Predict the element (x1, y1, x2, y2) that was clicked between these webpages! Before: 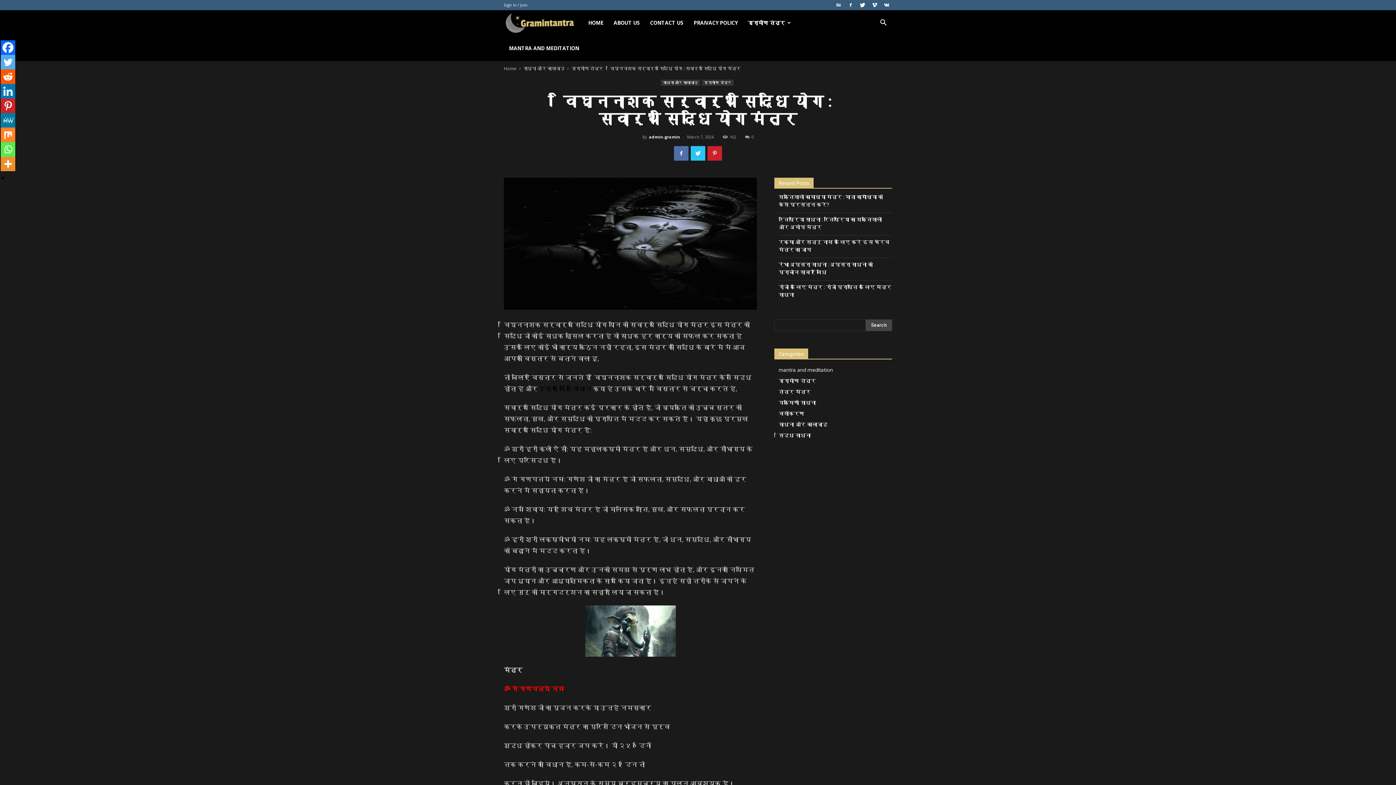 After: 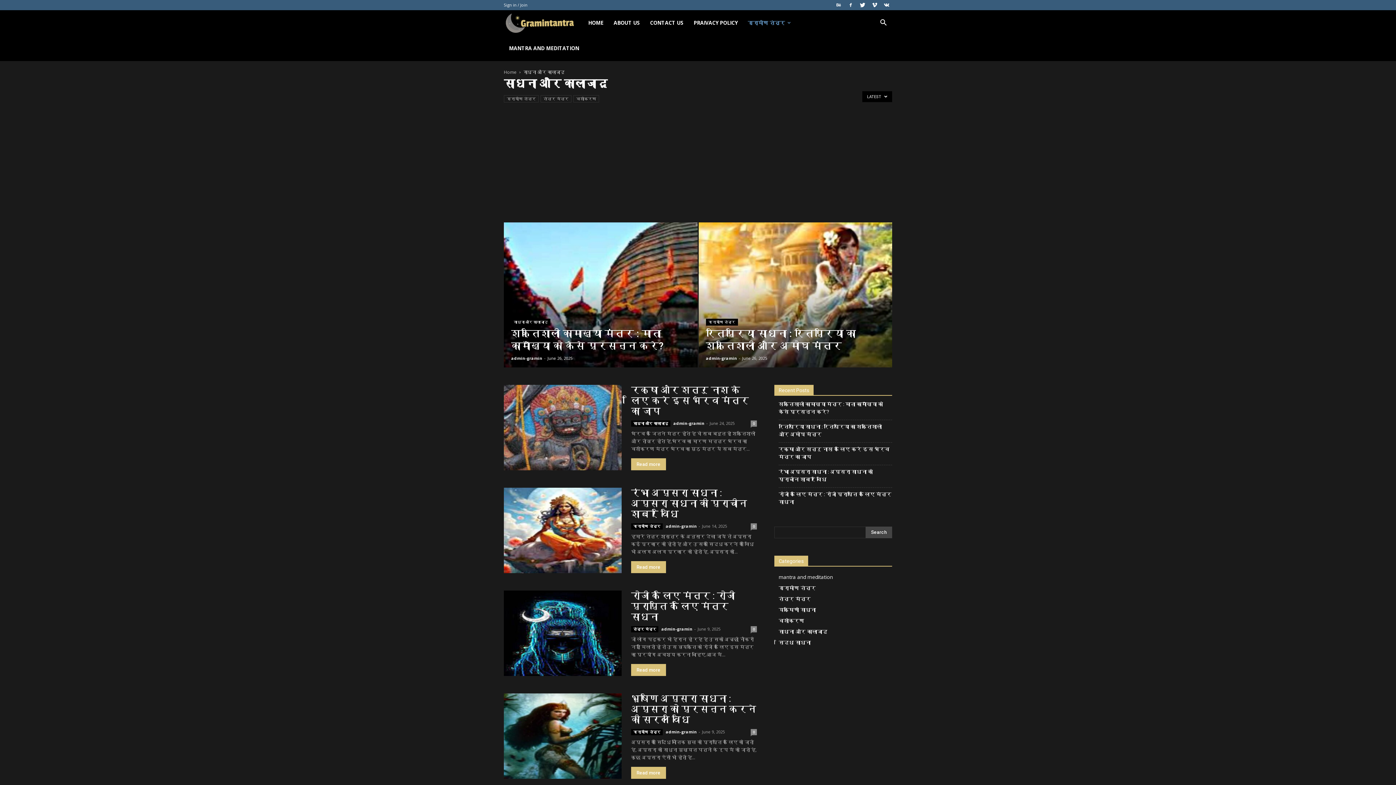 Action: label: साधना और कालाजादू bbox: (523, 65, 564, 71)